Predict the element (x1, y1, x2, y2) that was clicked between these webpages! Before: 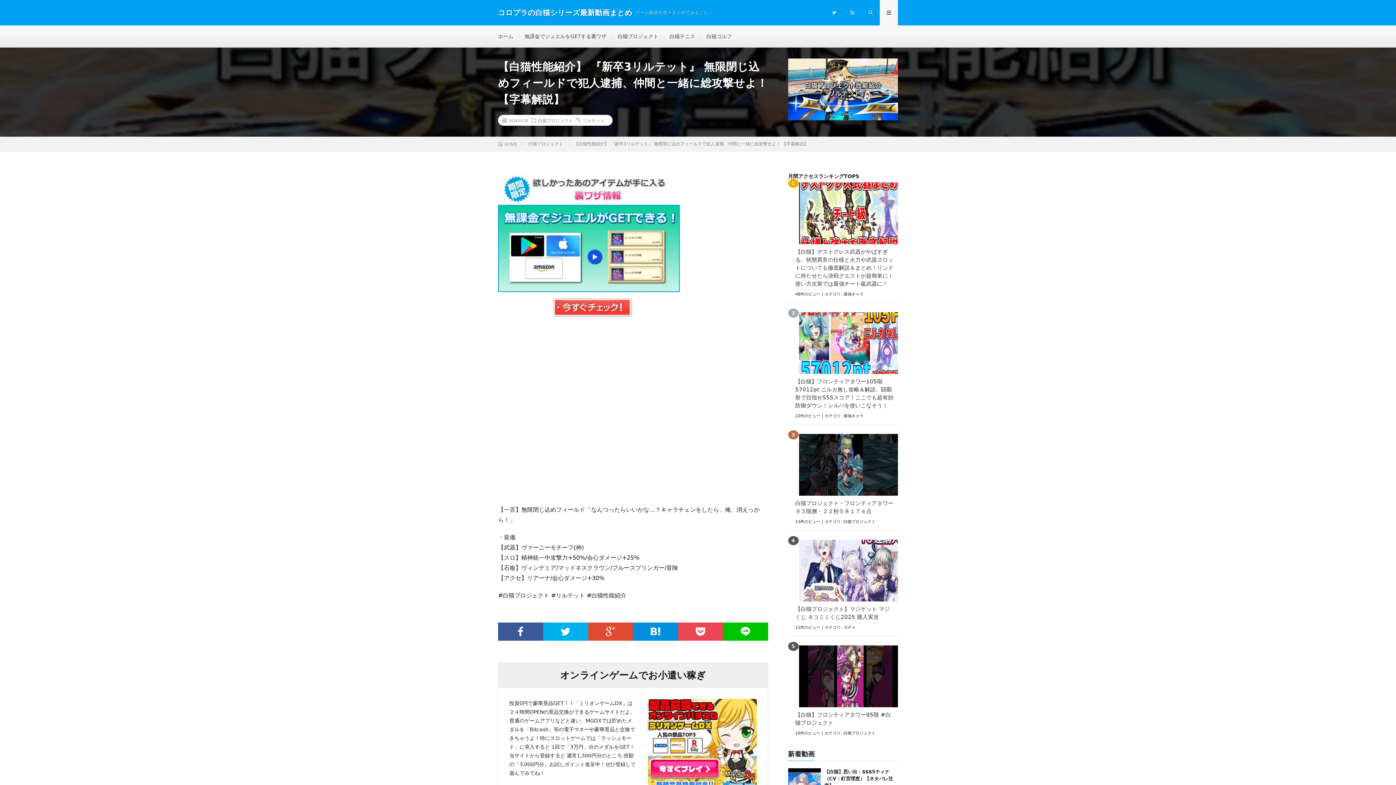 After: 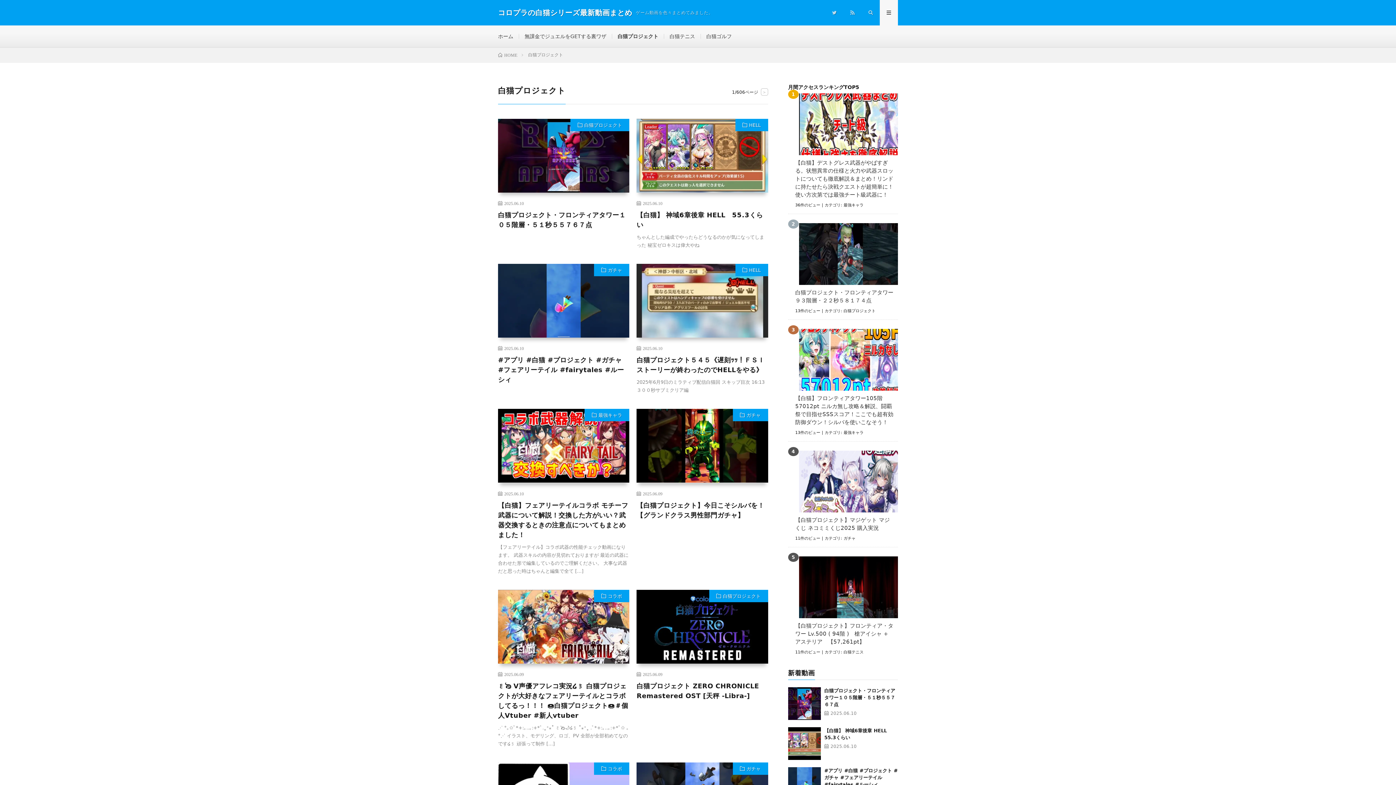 Action: bbox: (843, 731, 875, 736) label: 白猫プロジェクト